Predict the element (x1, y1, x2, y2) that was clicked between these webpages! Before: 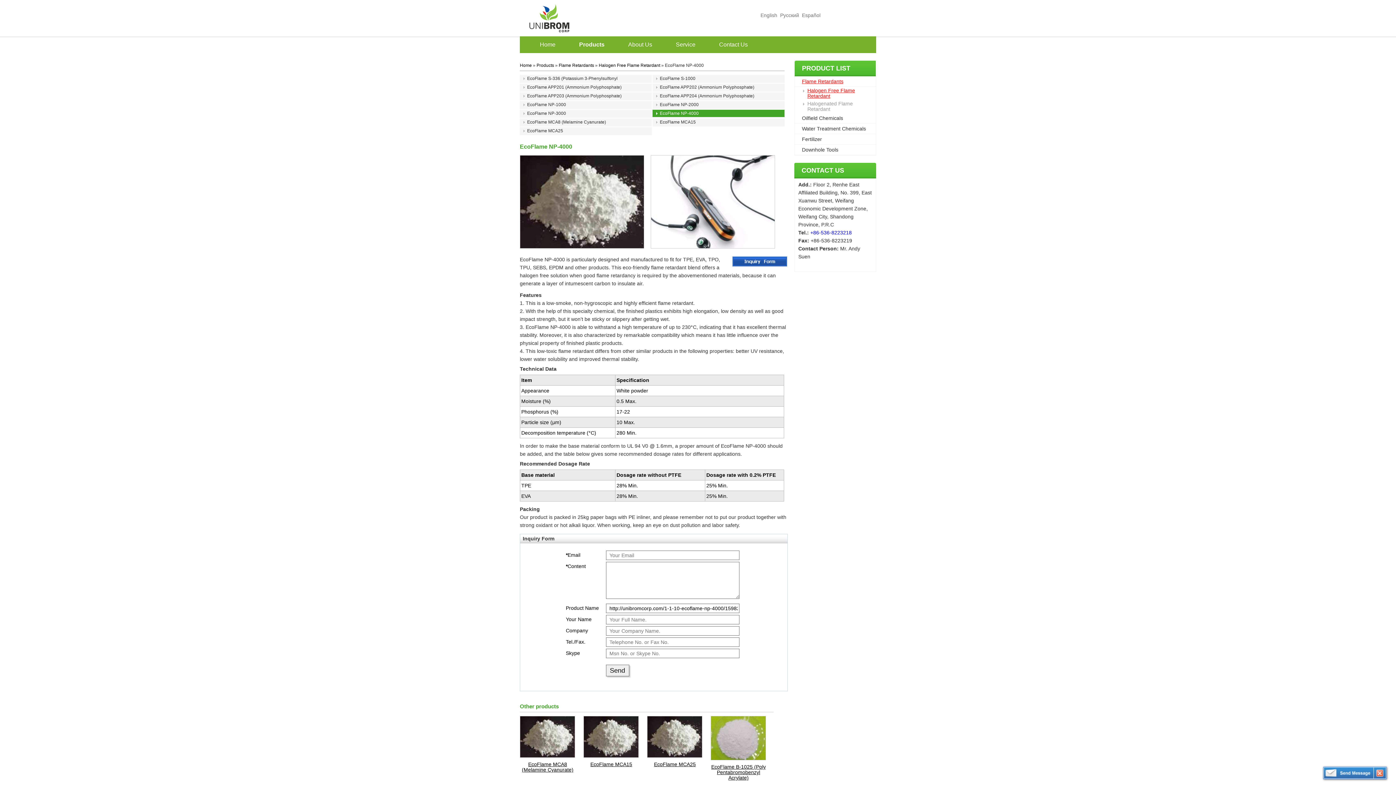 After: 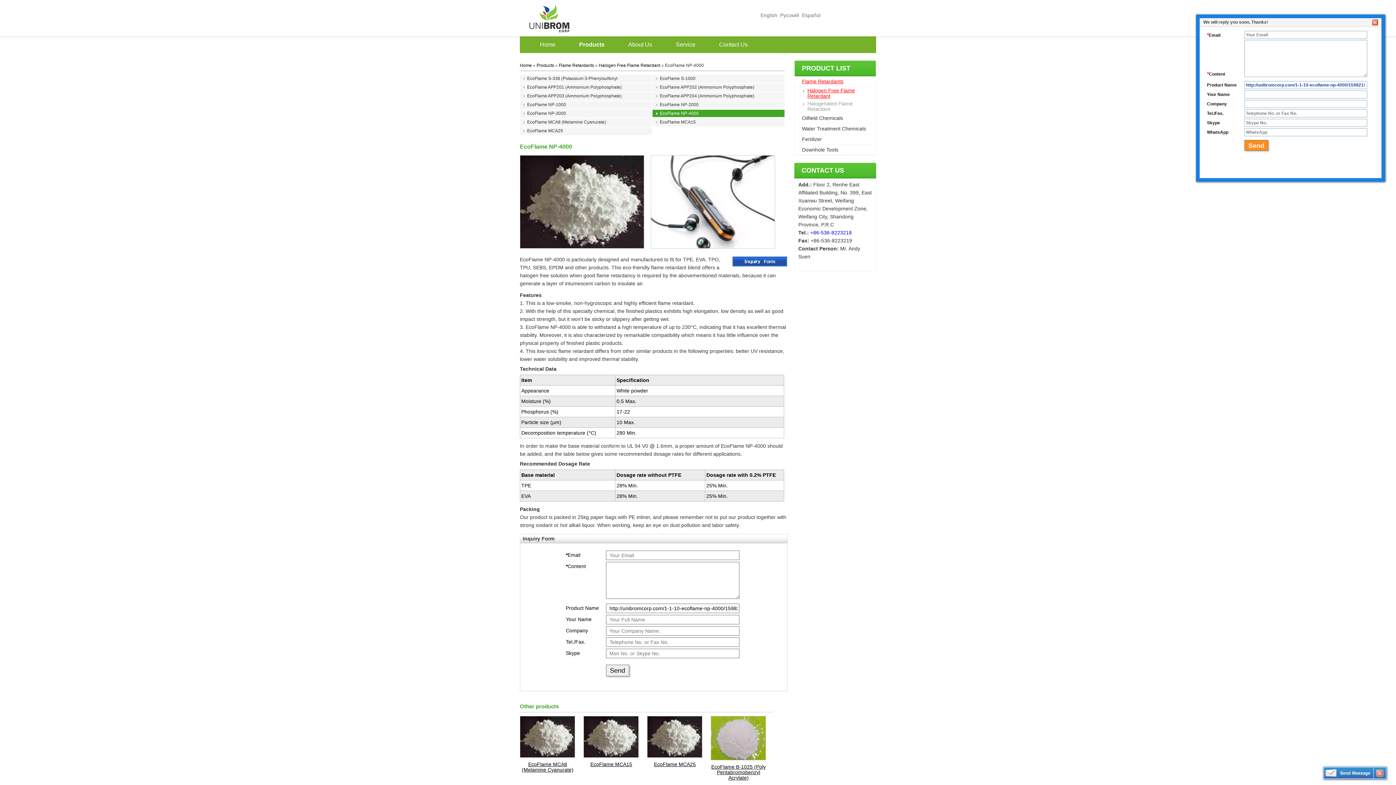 Action: bbox: (1324, 774, 1373, 780)